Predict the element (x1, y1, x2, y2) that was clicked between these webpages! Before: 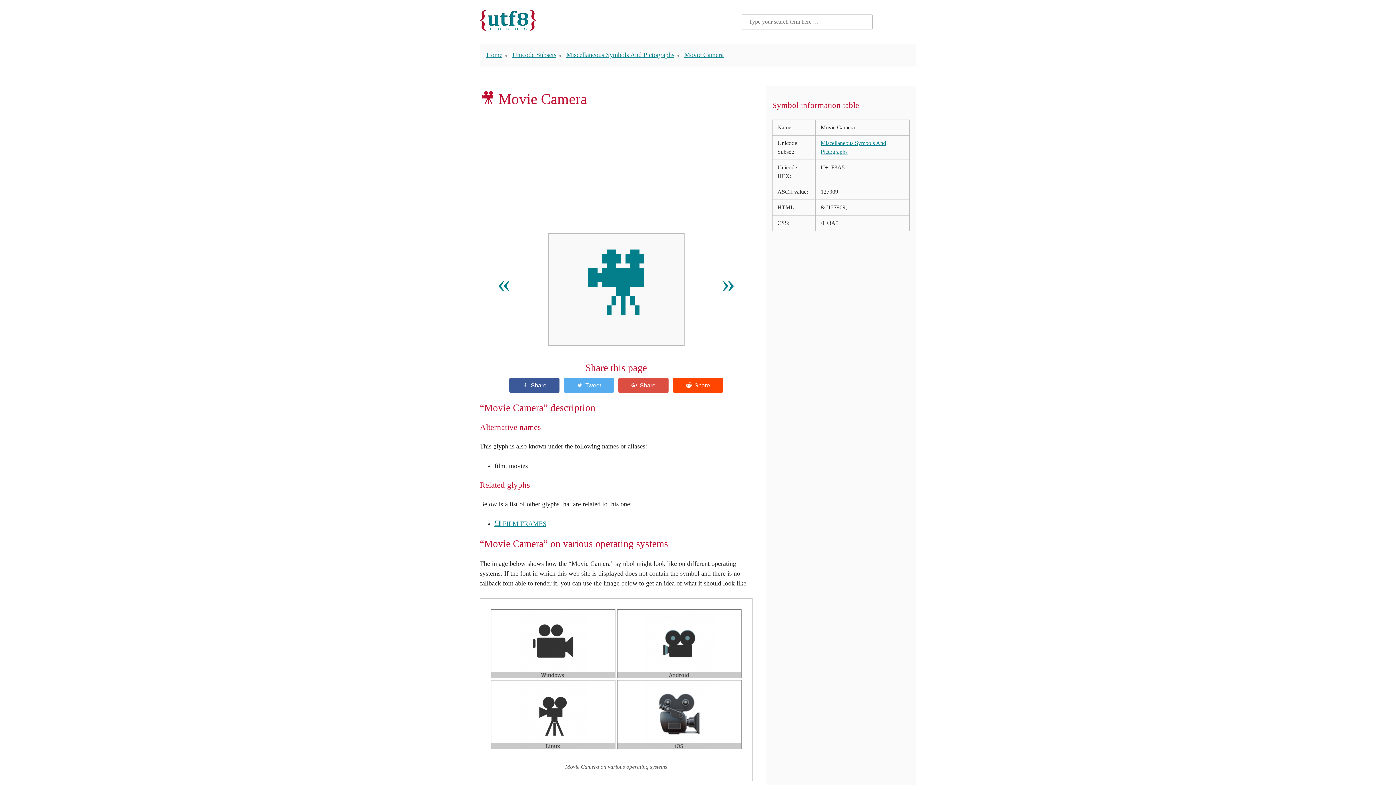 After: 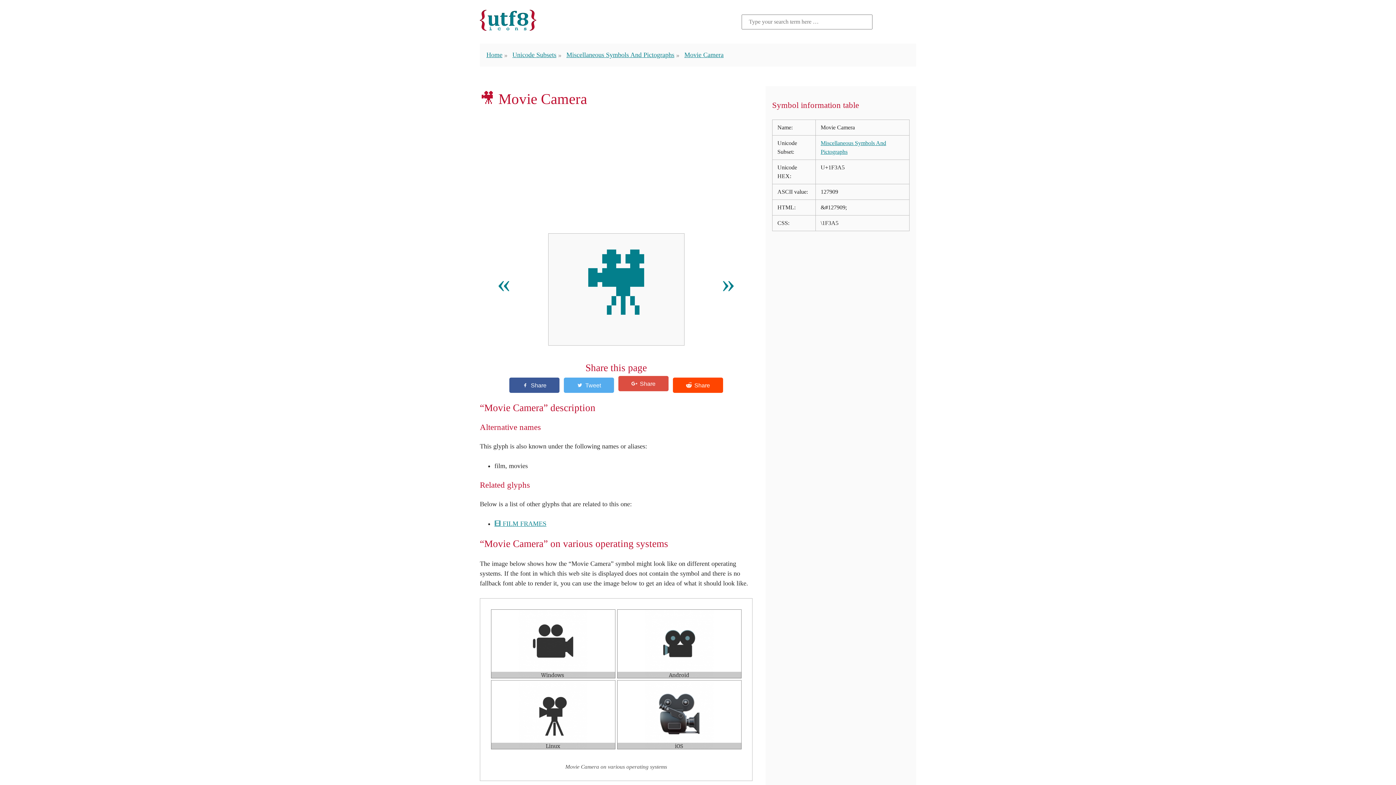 Action: label:   bbox: (618, 377, 668, 392)